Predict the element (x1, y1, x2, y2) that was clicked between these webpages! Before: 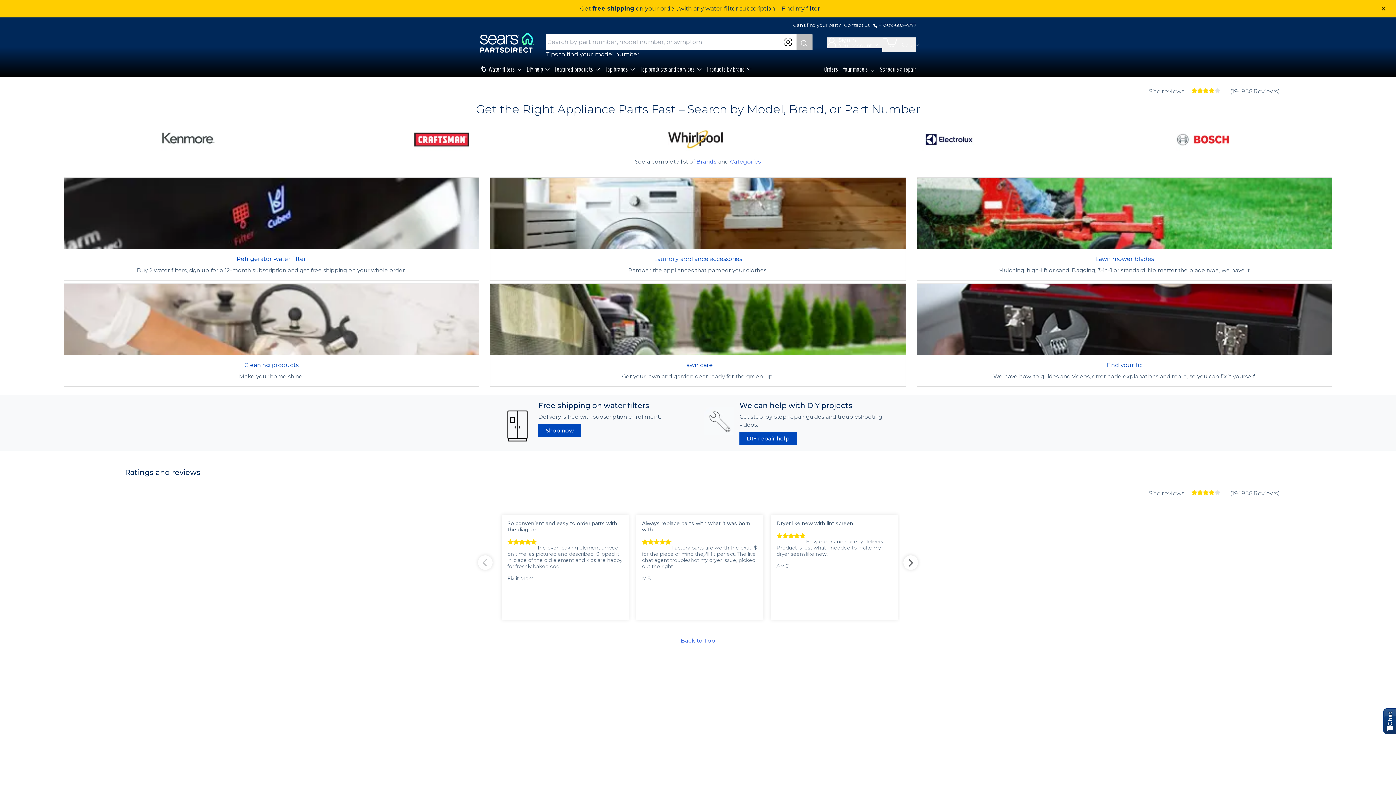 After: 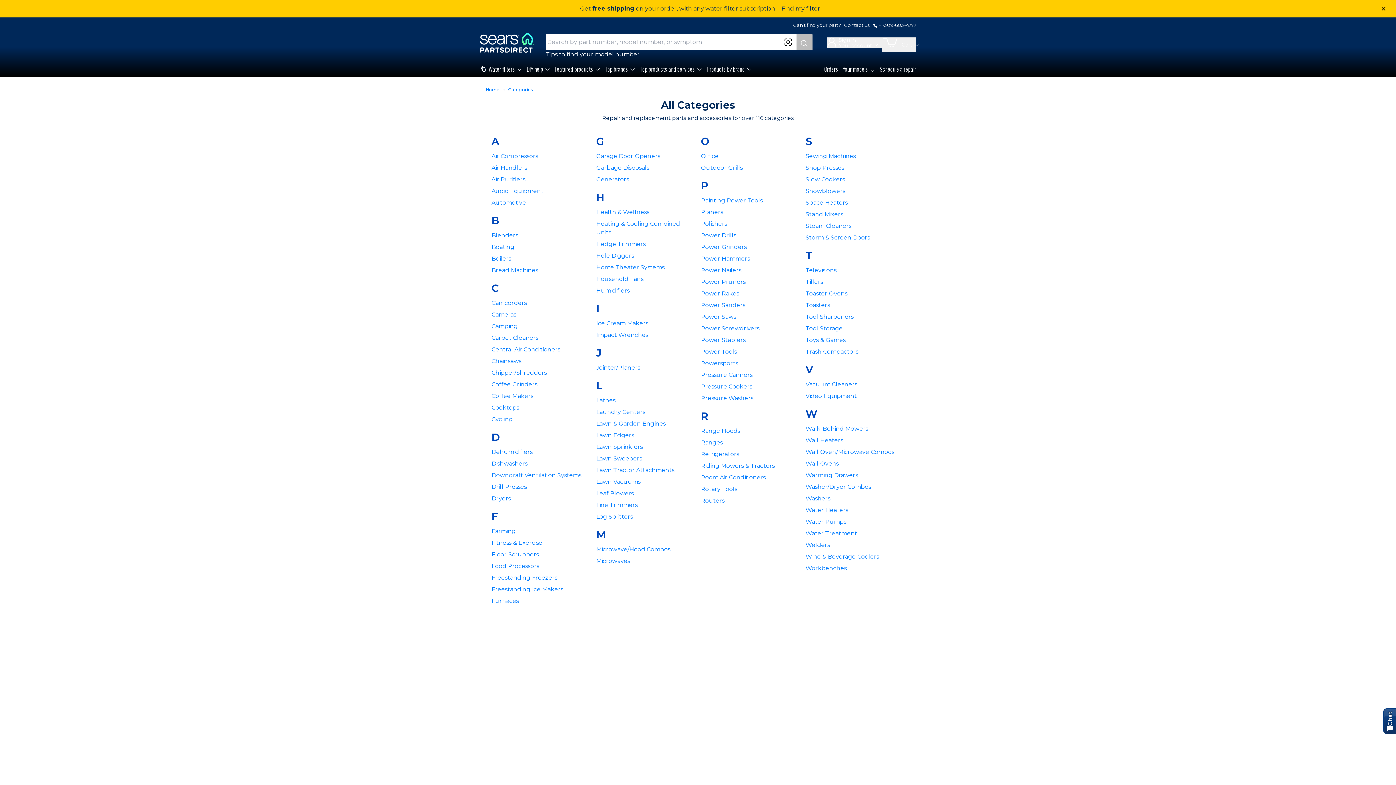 Action: label: Categories bbox: (730, 158, 761, 165)